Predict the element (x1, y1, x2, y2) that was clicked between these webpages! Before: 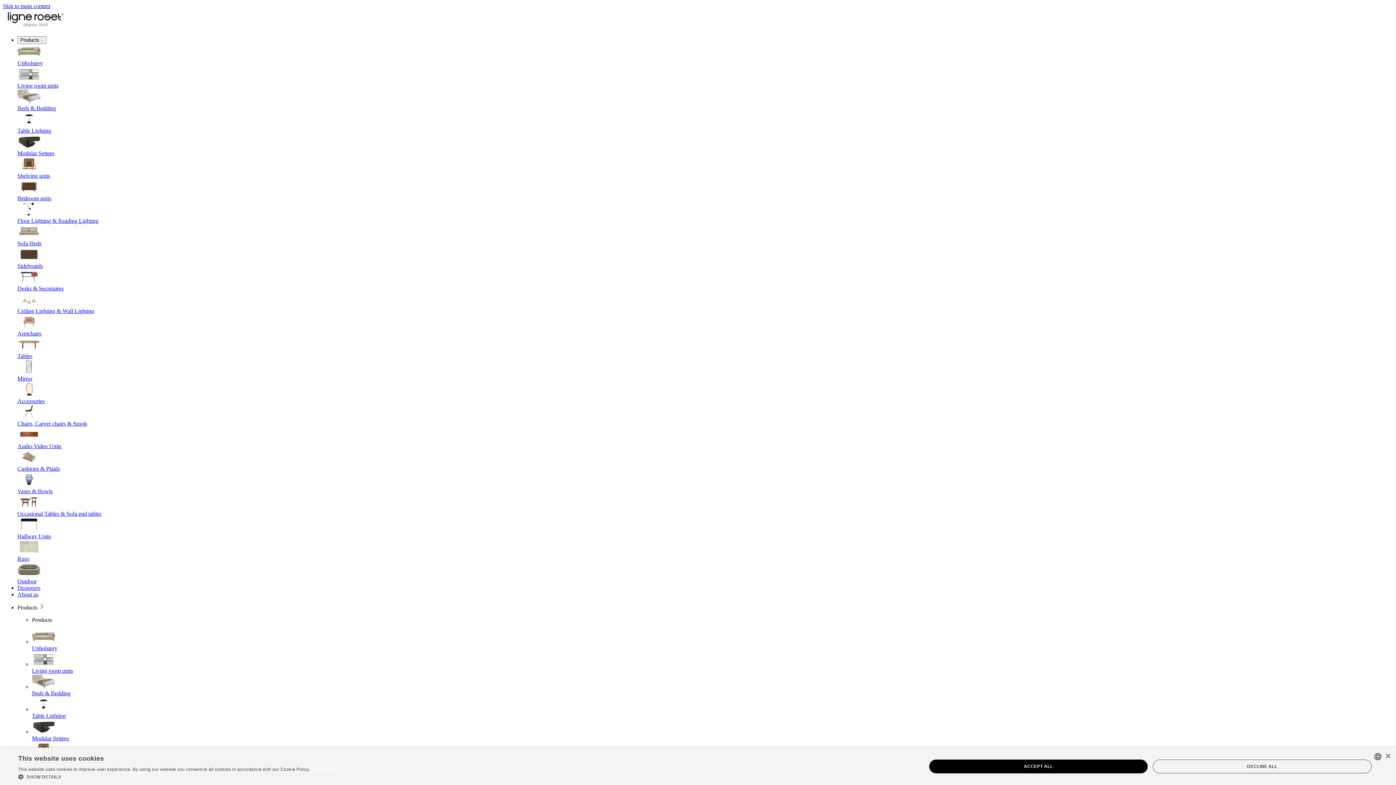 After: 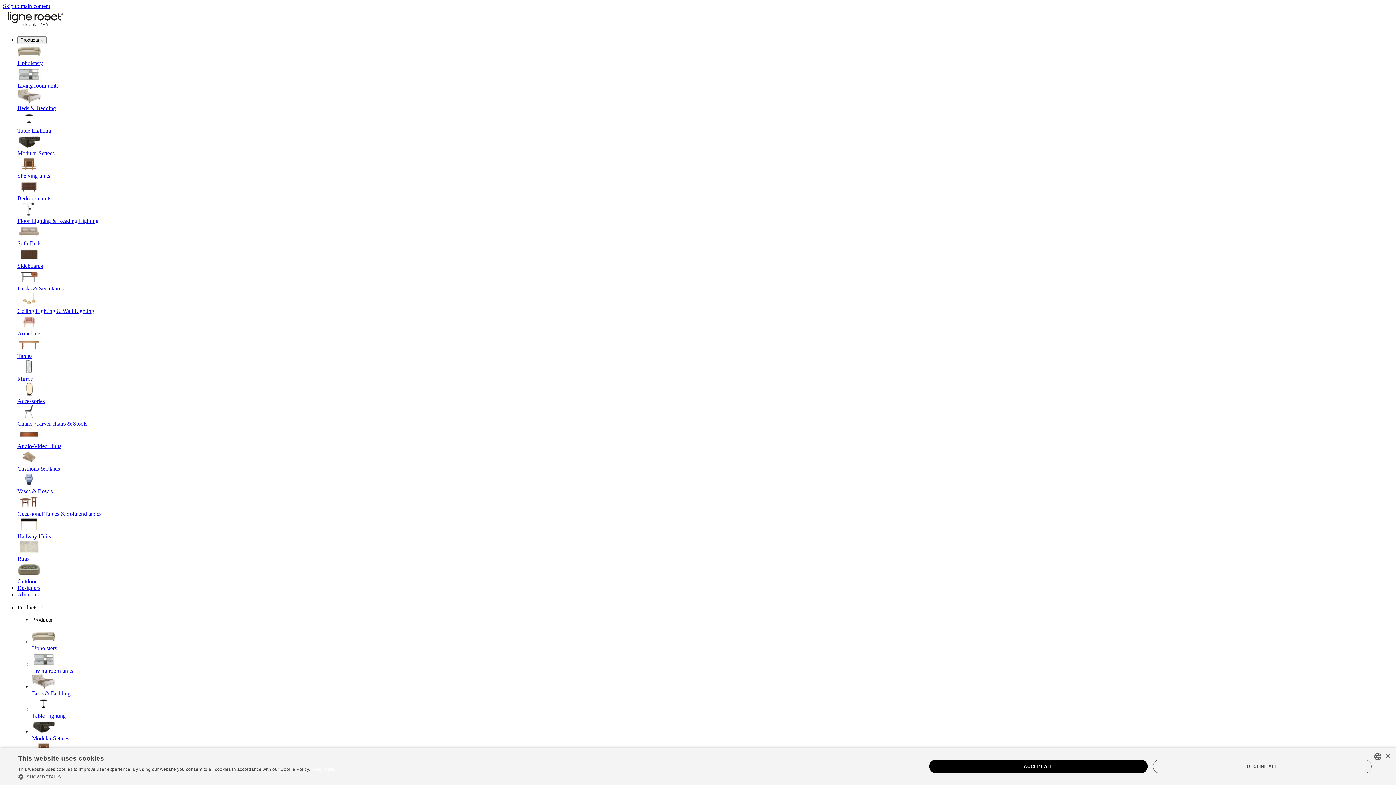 Action: label: Outdoor bbox: (17, 562, 1393, 584)